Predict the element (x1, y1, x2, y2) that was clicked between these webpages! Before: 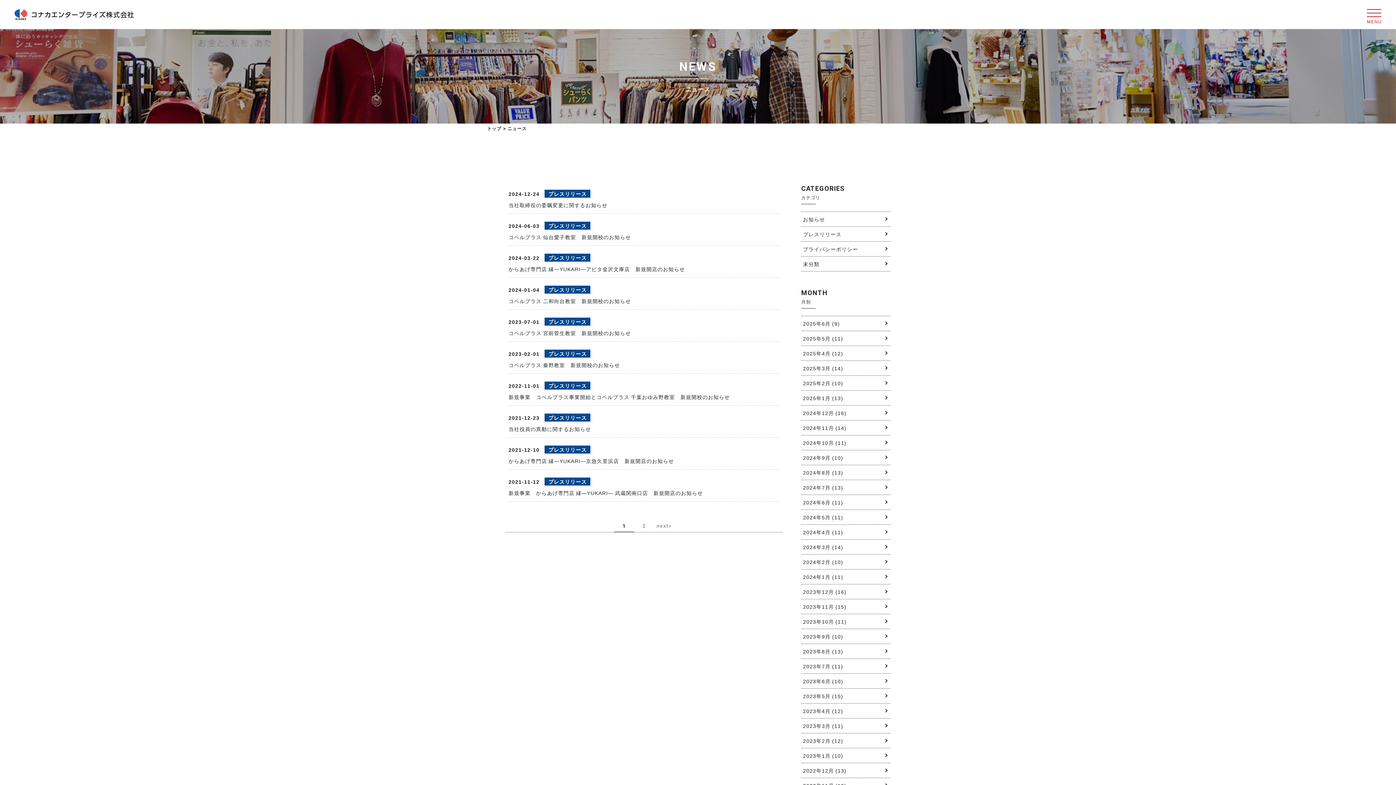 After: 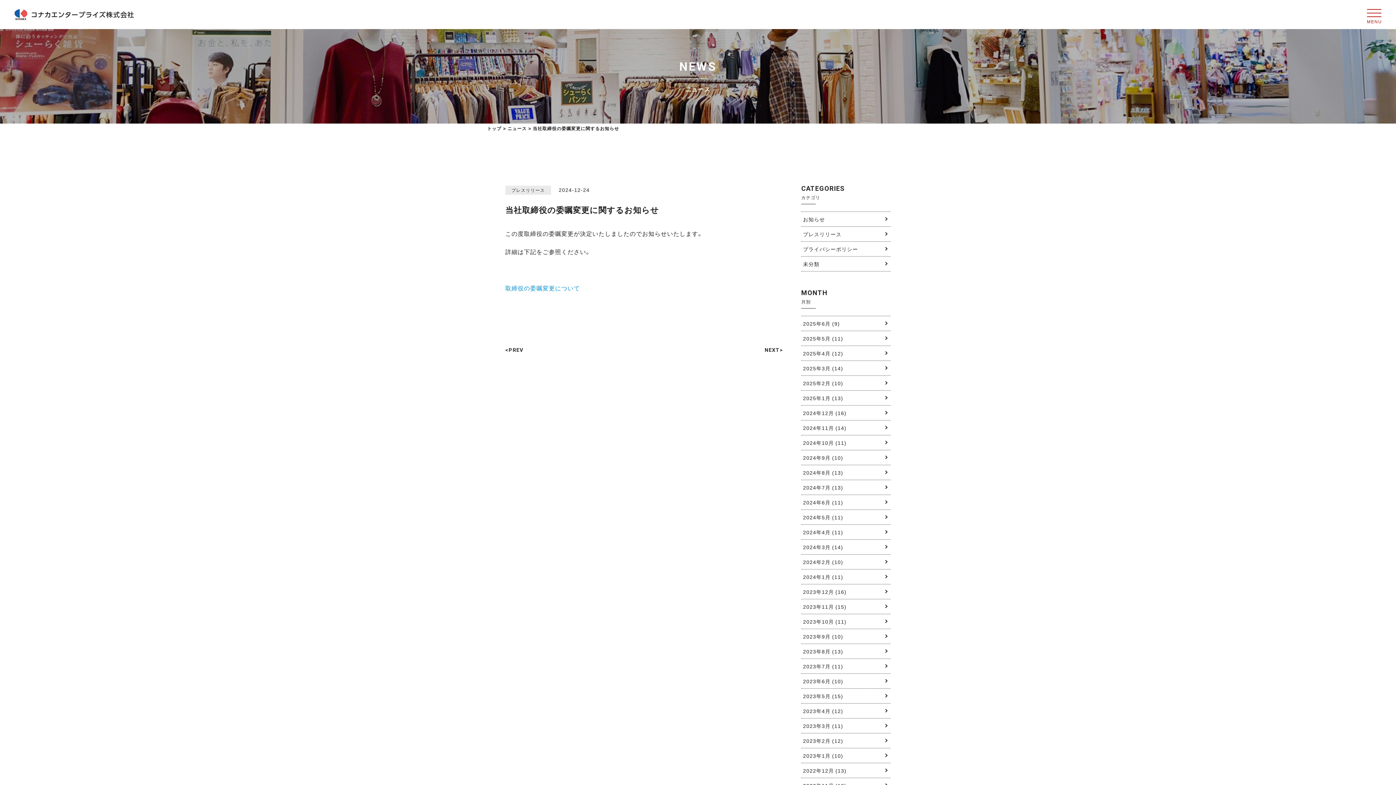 Action: label: 2024-12-24 プレスリリース
当社取締役の委嘱変更に関するお知らせ bbox: (508, 189, 780, 209)